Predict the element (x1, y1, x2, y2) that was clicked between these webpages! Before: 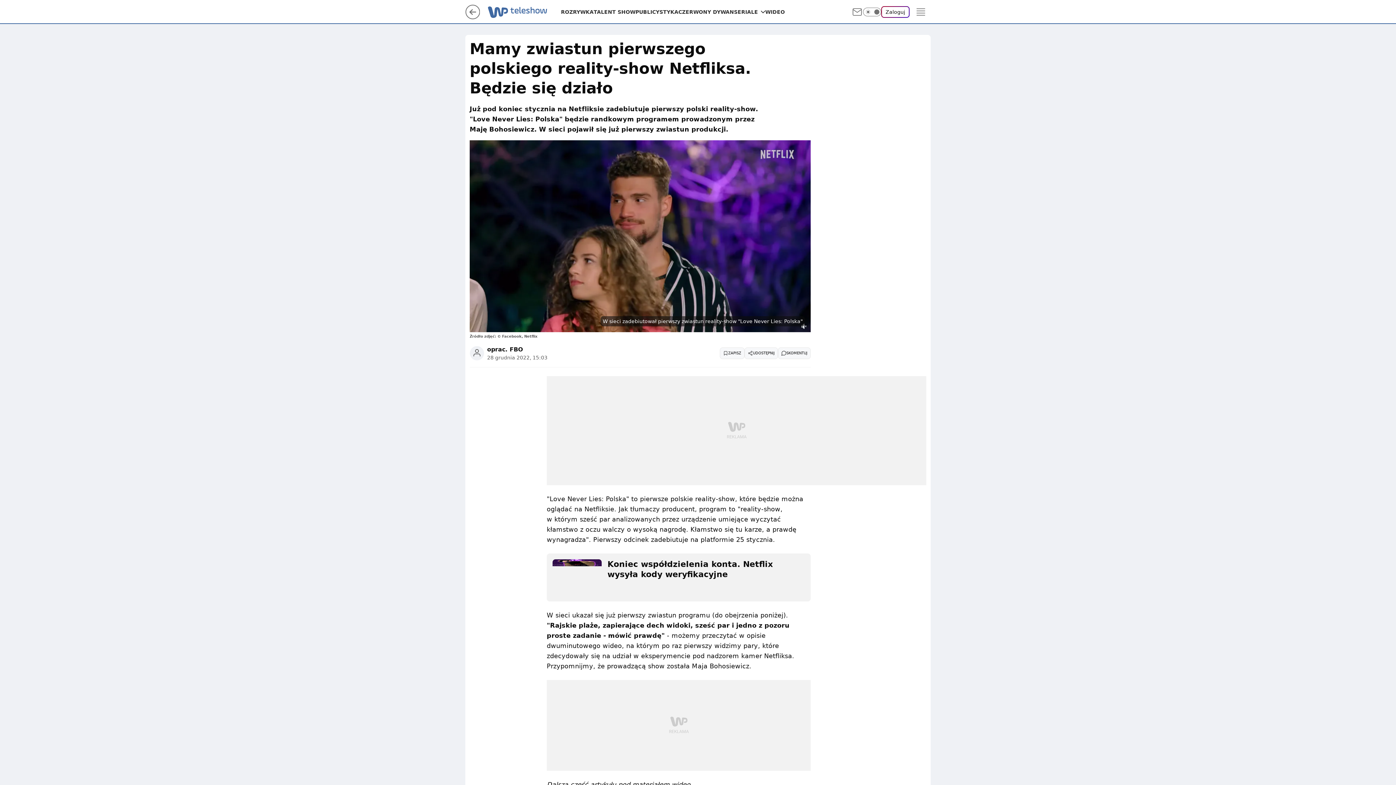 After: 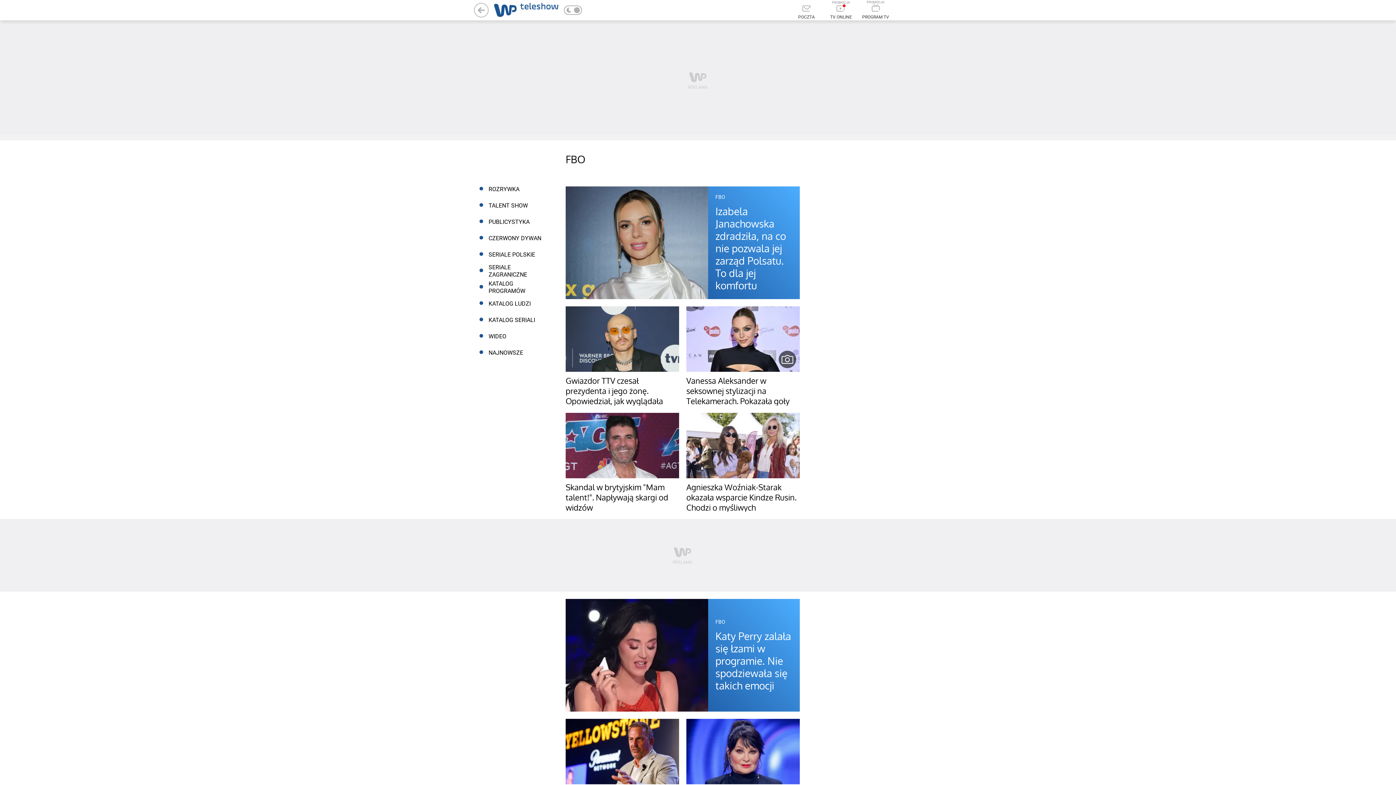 Action: bbox: (509, 346, 523, 352) label: FBO